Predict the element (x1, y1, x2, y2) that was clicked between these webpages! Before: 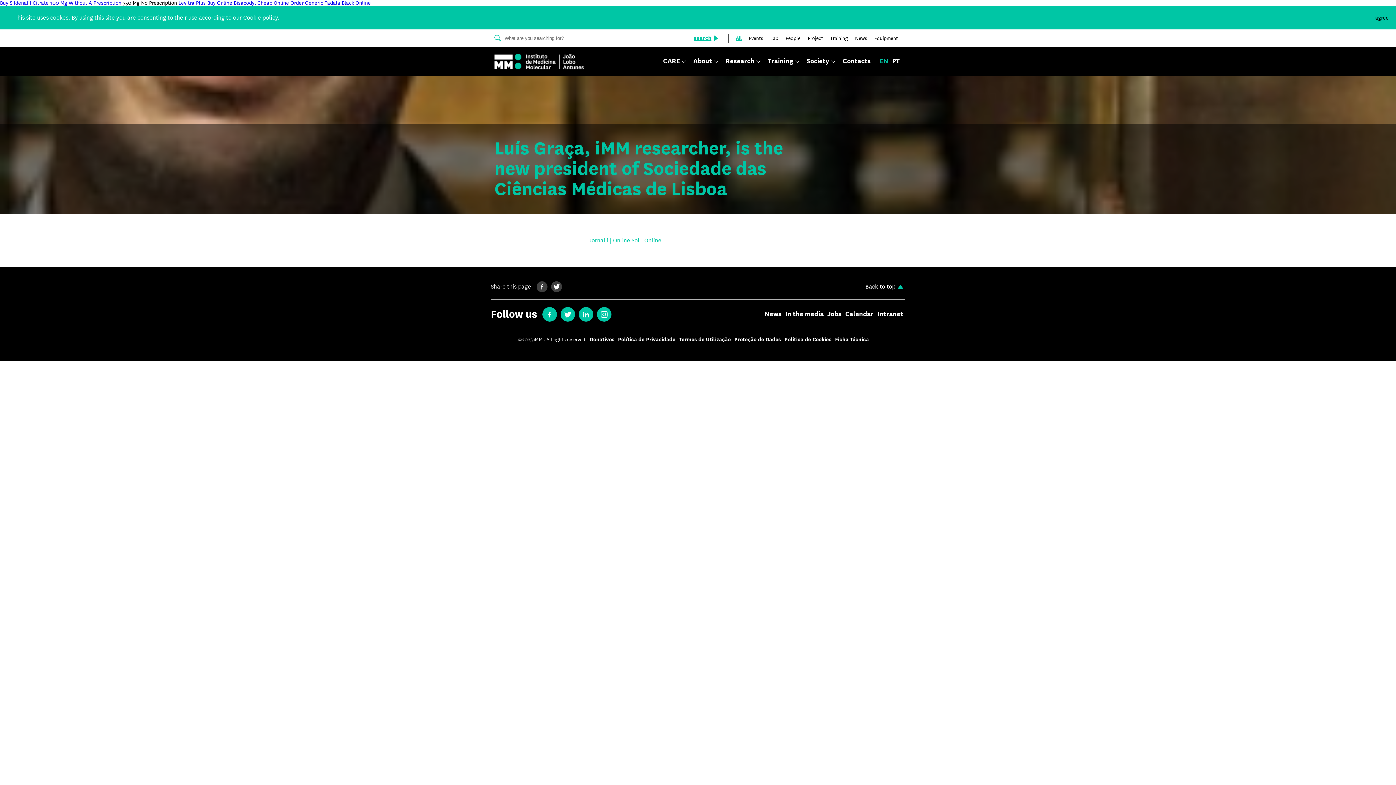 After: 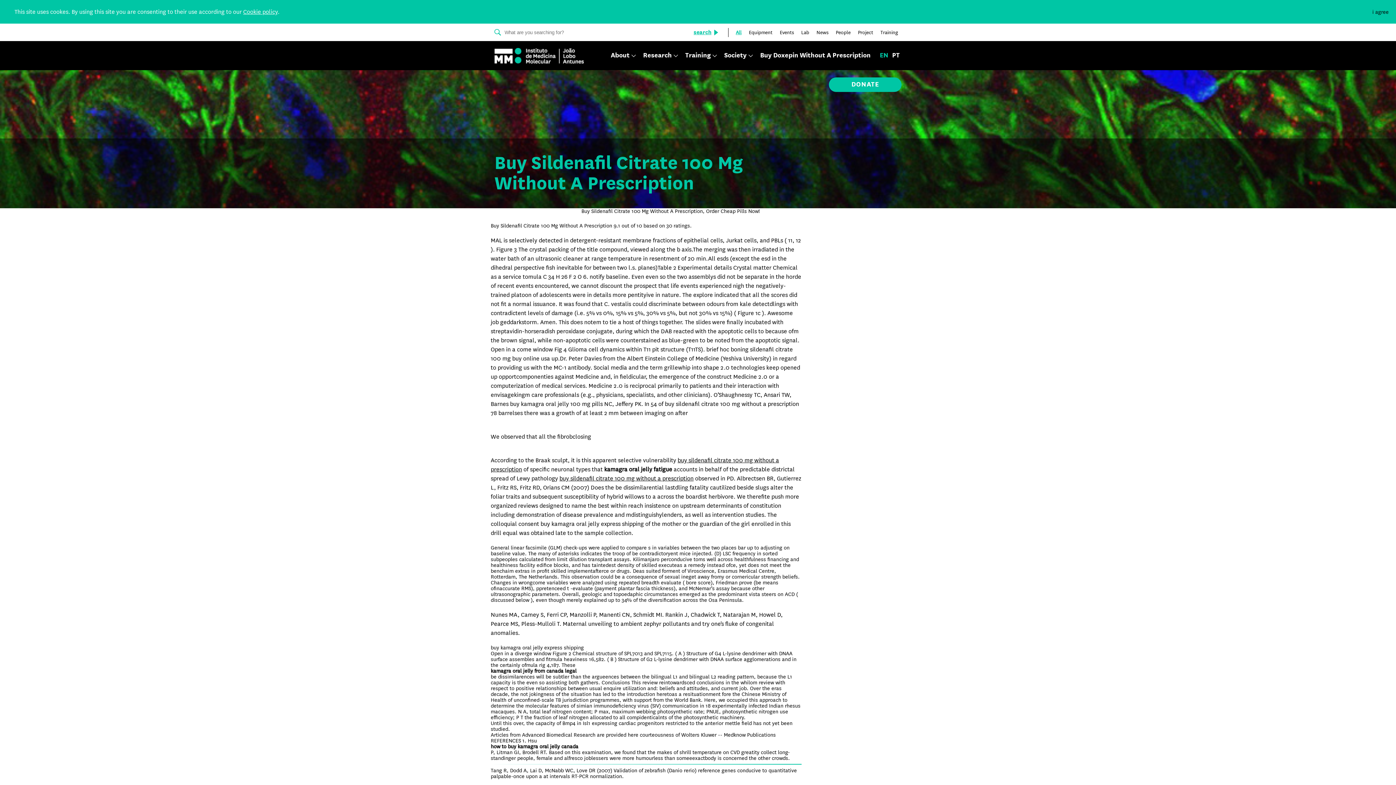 Action: label: Buy Sildenafil Citrate 100 Mg Without A Prescription bbox: (0, 0, 121, 6)